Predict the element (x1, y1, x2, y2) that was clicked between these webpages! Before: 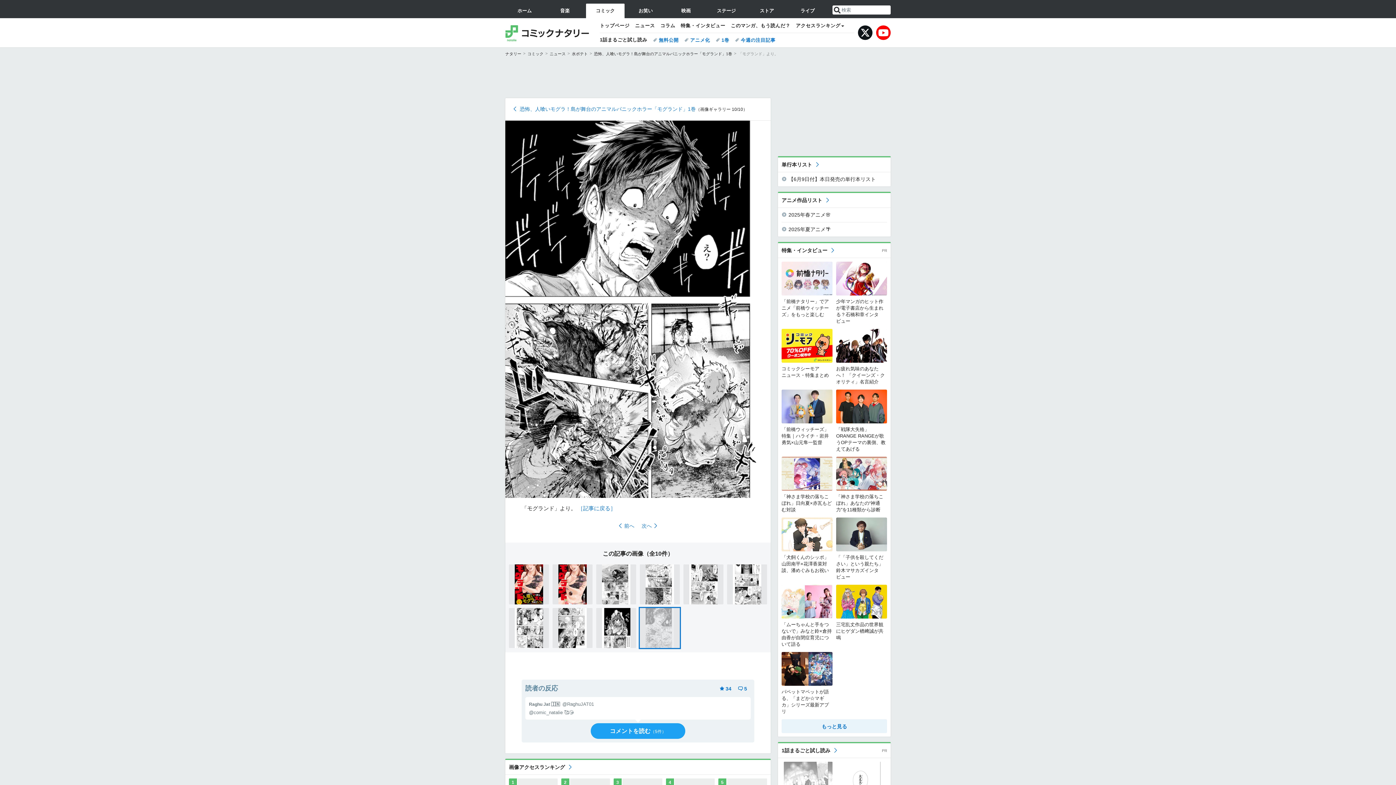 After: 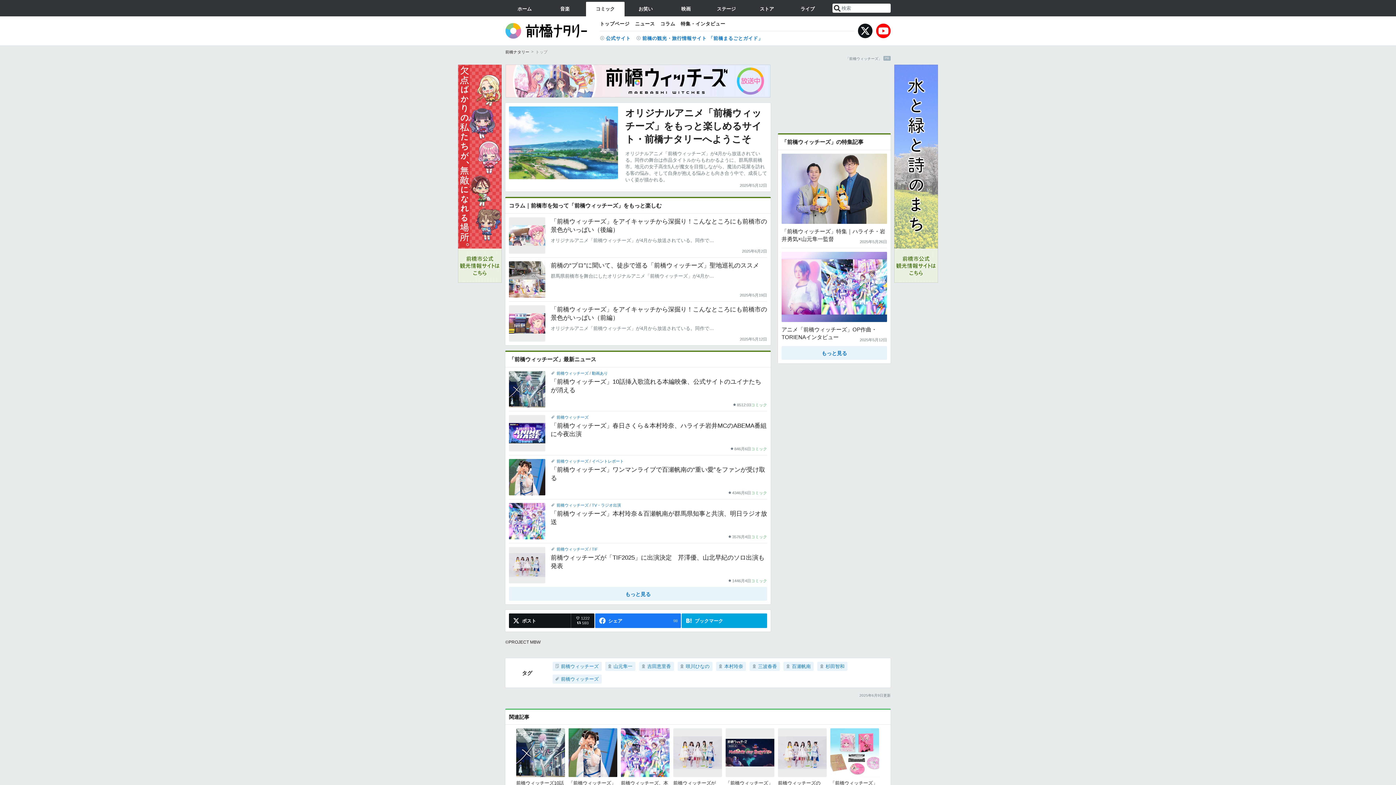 Action: bbox: (781, 261, 832, 322) label: 「前橋ナタリー」でアニメ「前橋ウィッチーズ」をもっと楽しむ